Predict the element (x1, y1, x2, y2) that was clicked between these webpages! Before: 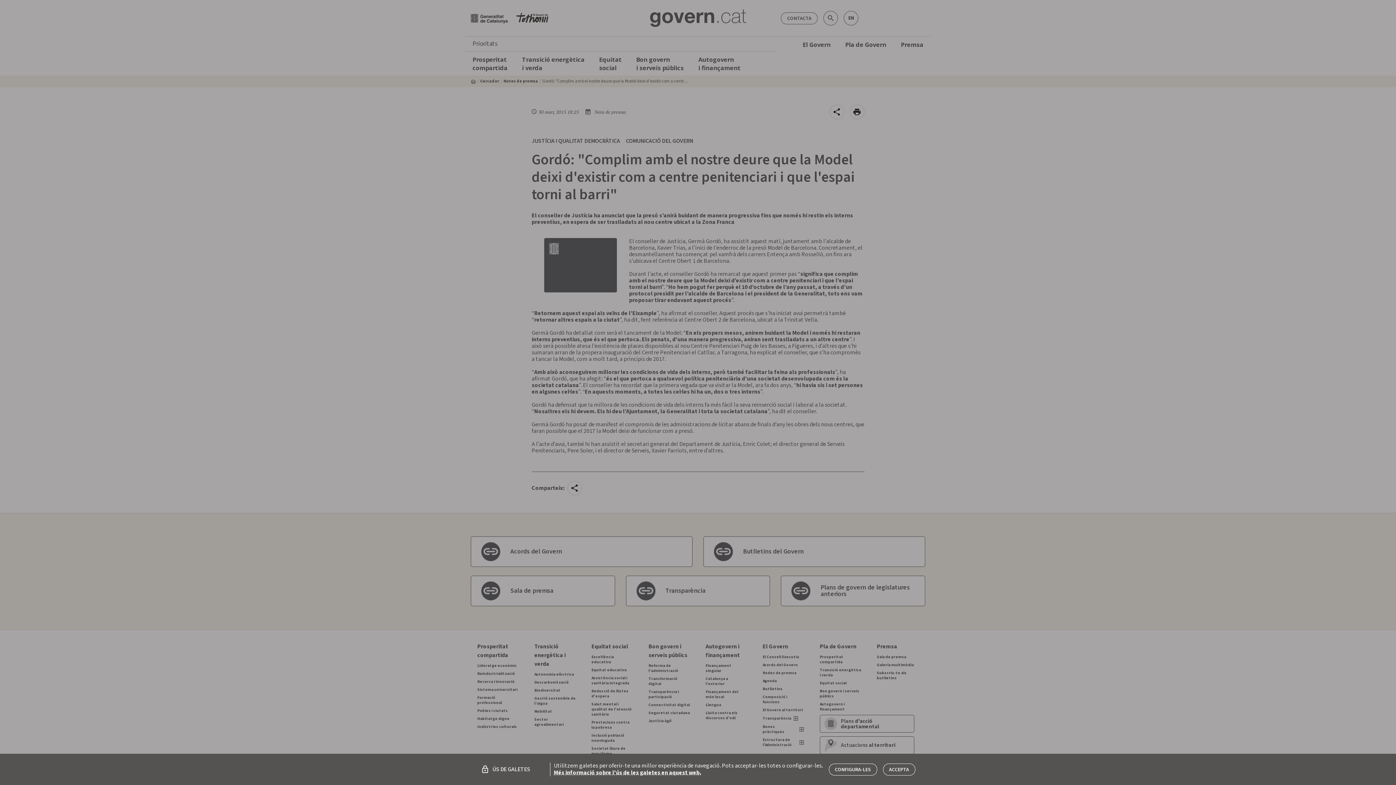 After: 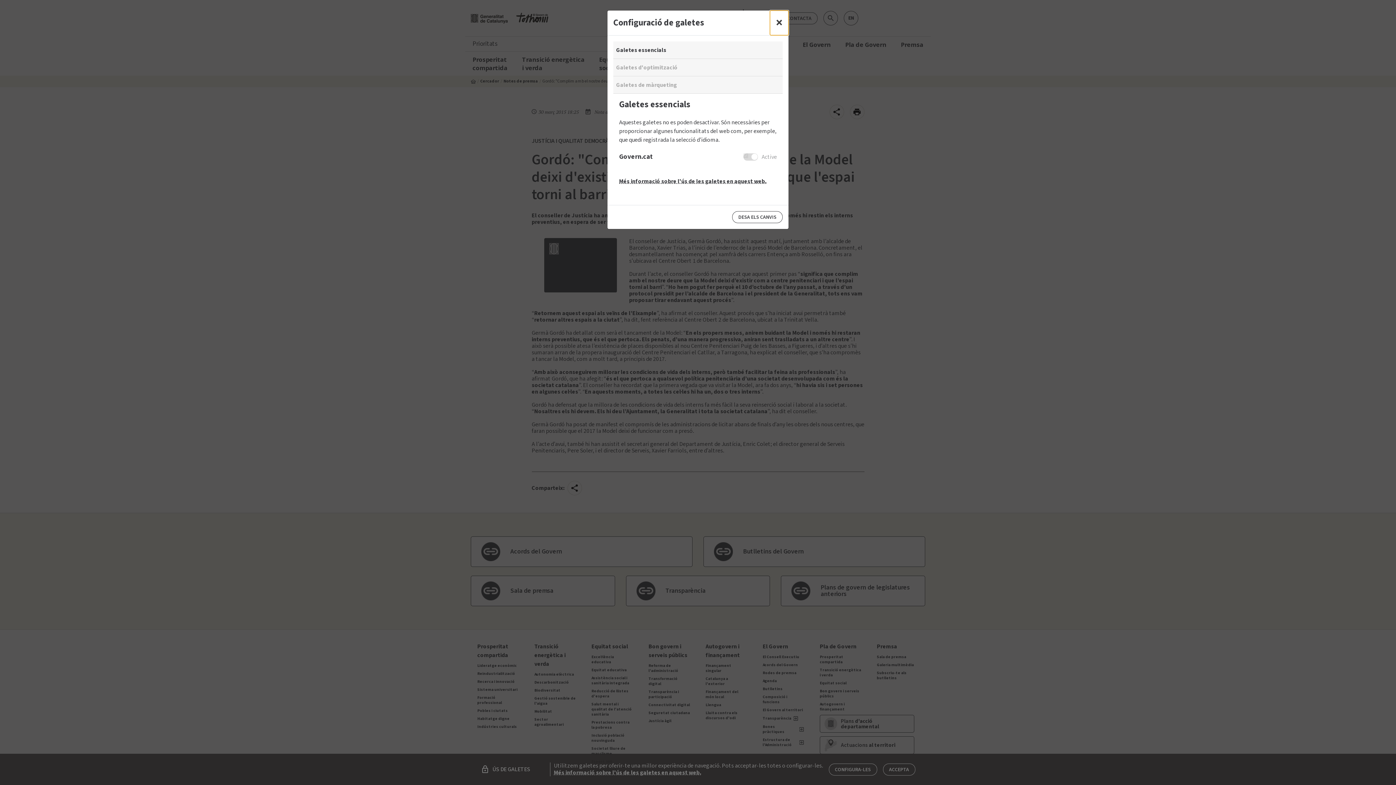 Action: label: CONFIGURA-LES bbox: (828, 763, 877, 775)